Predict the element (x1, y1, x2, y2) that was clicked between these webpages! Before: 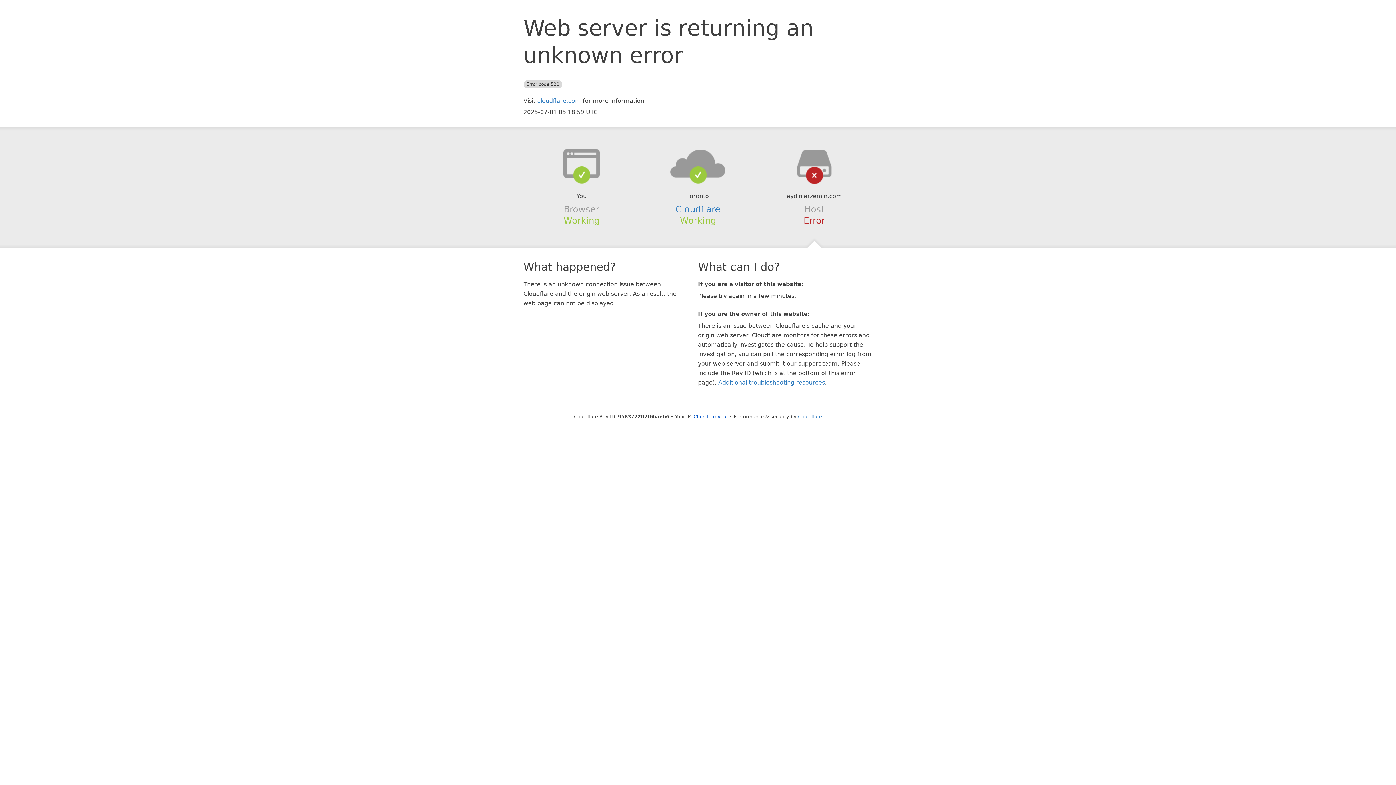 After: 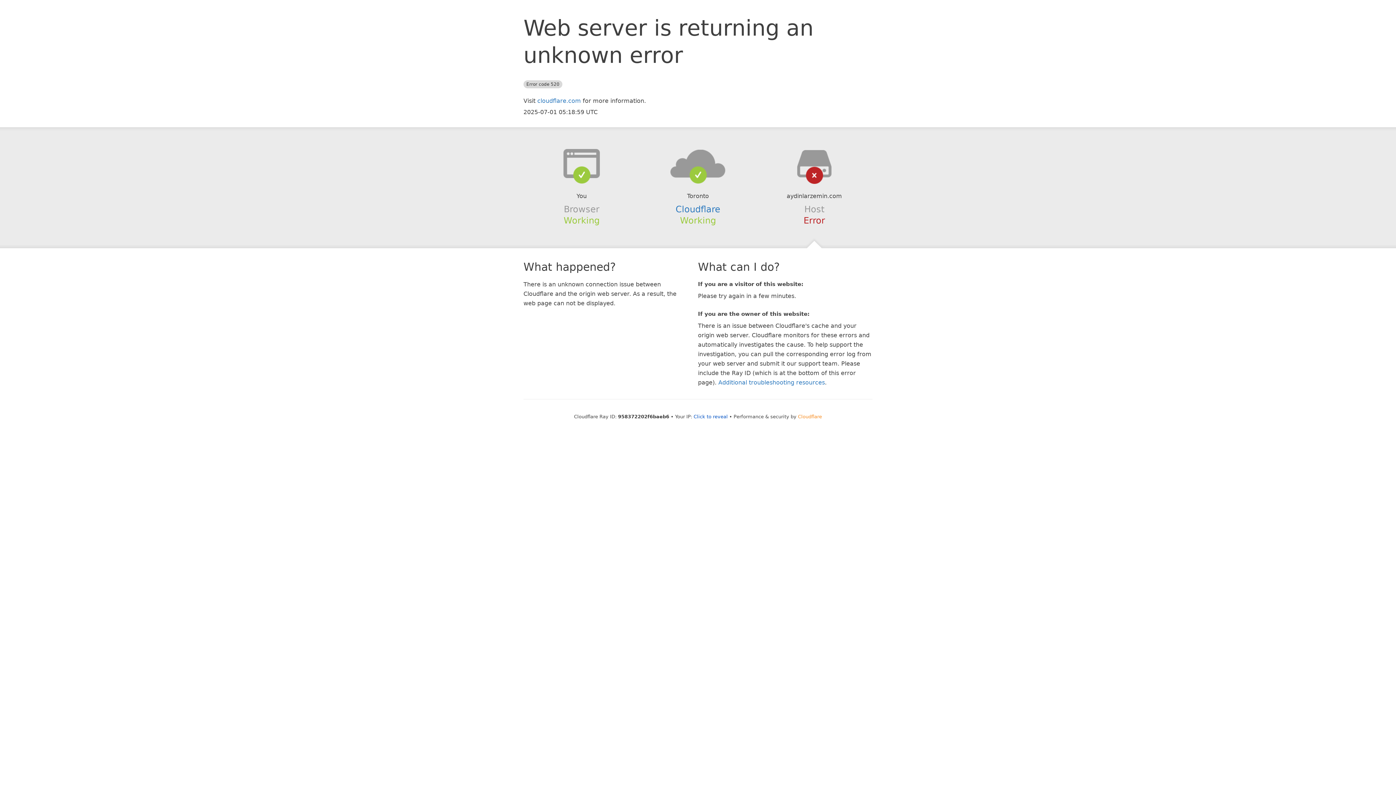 Action: label: Cloudflare bbox: (798, 414, 822, 419)